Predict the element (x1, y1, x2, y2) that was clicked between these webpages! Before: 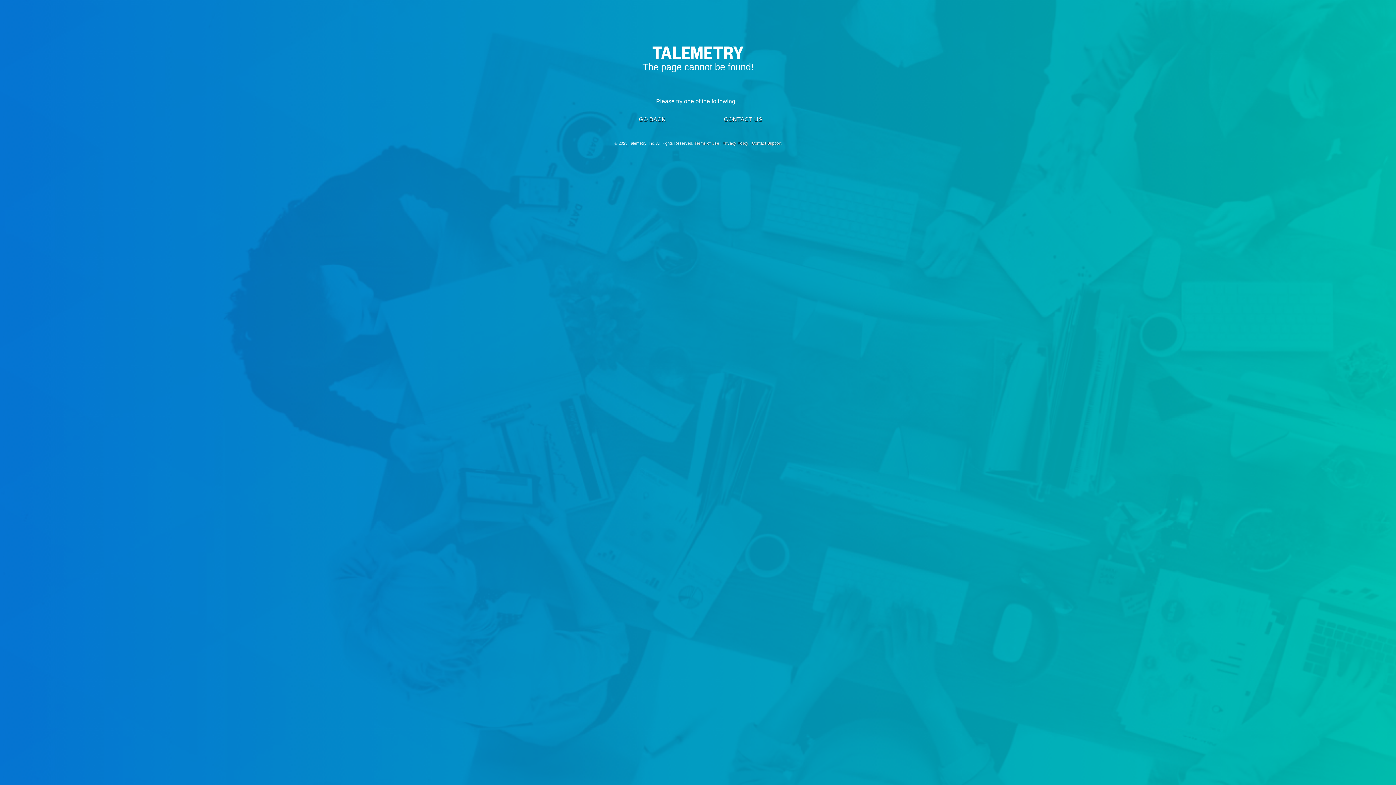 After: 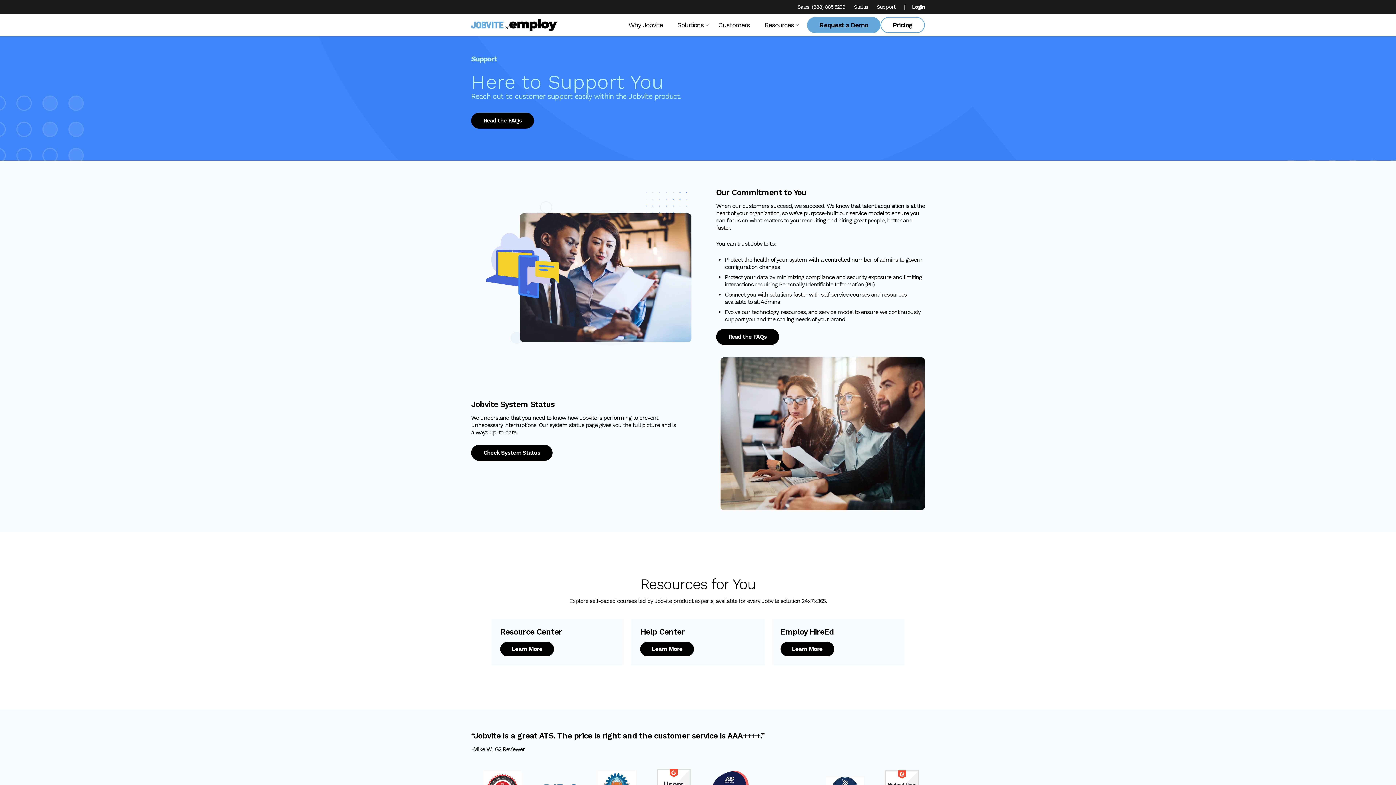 Action: label: CONTACT US bbox: (724, 116, 762, 122)